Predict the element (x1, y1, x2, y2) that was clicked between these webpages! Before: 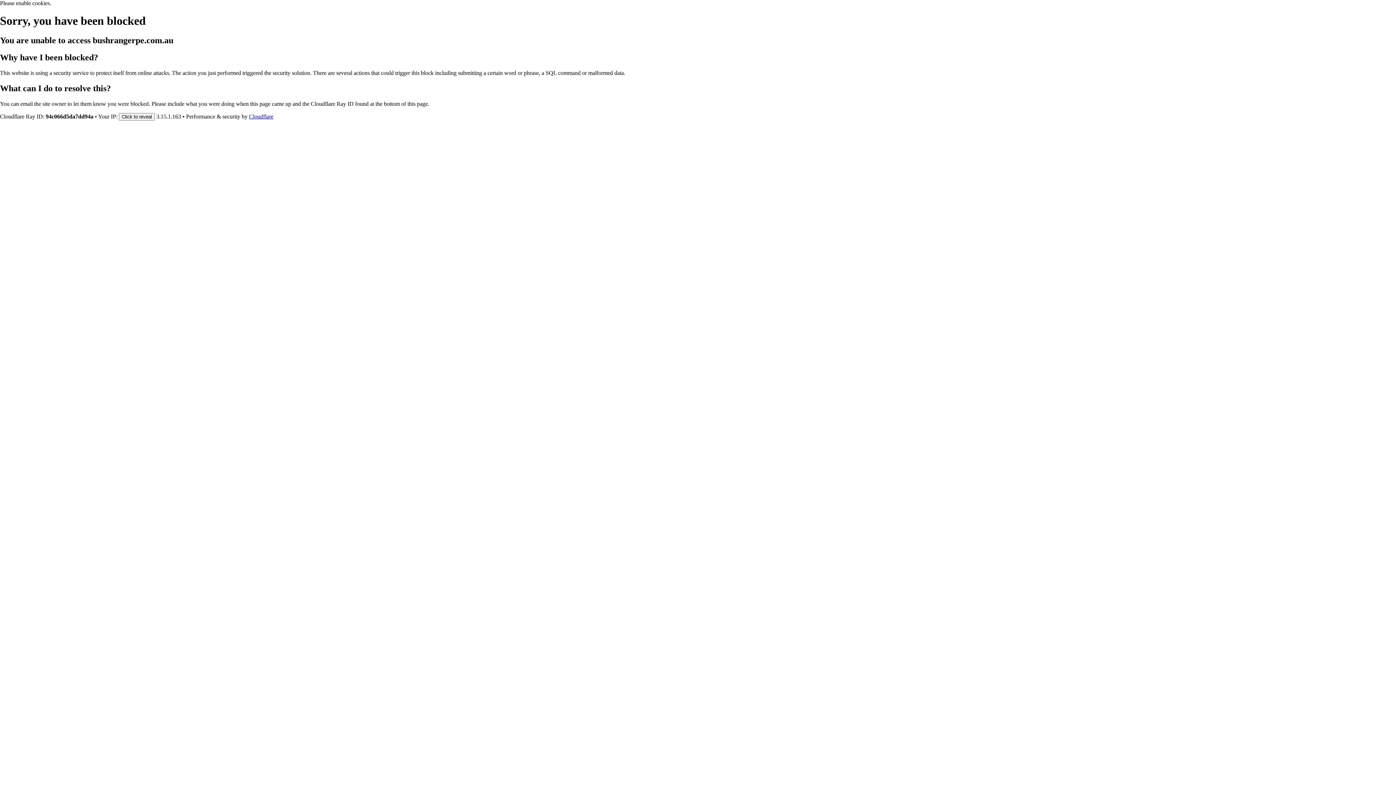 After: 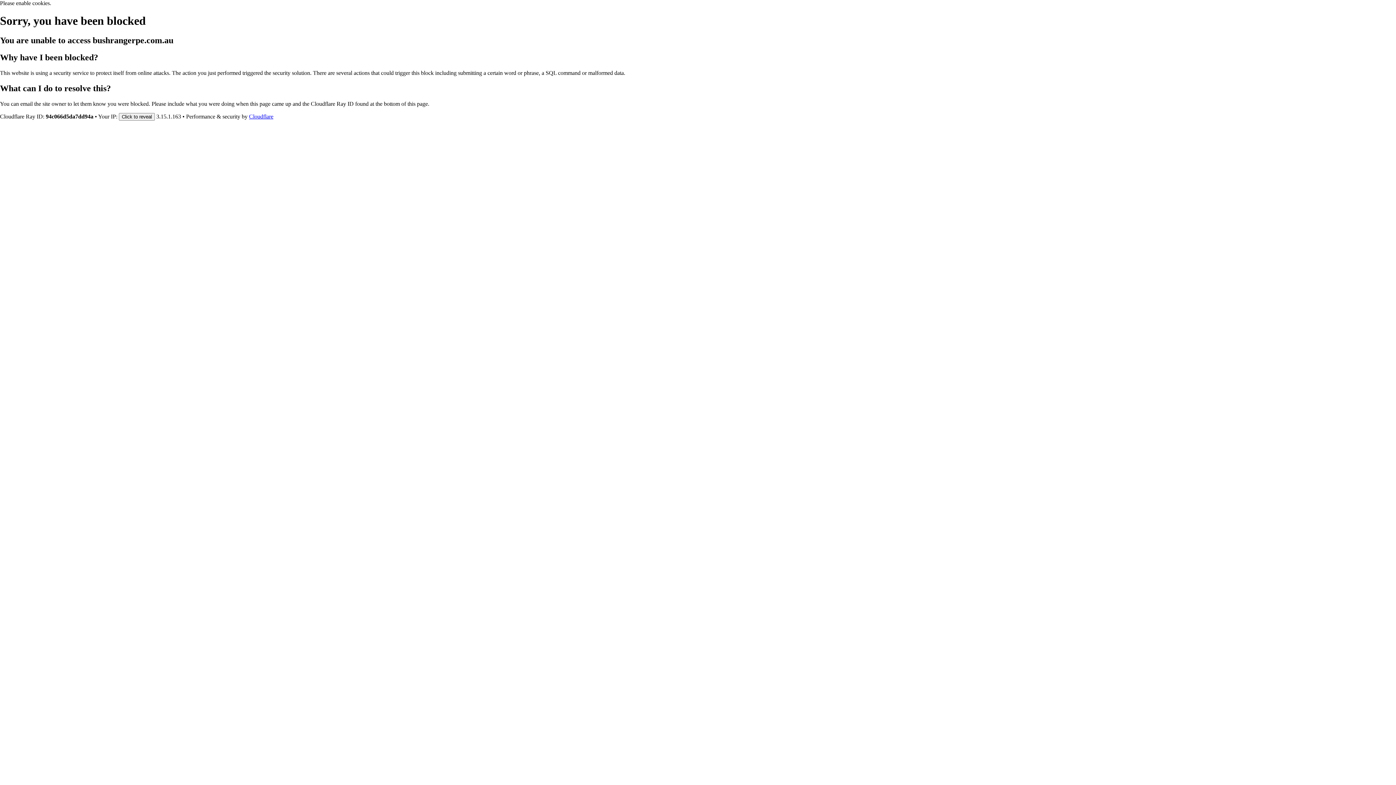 Action: bbox: (249, 113, 273, 119) label: Cloudflare